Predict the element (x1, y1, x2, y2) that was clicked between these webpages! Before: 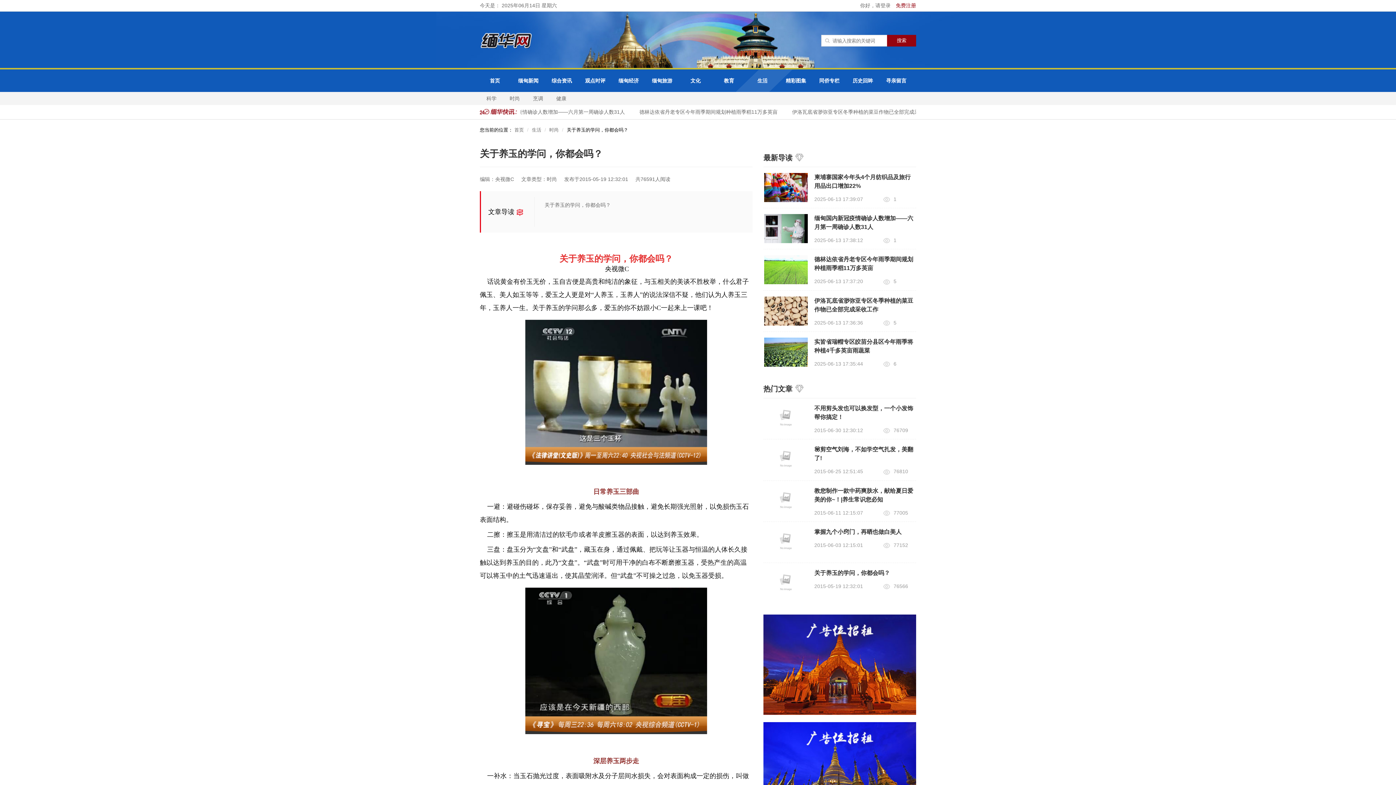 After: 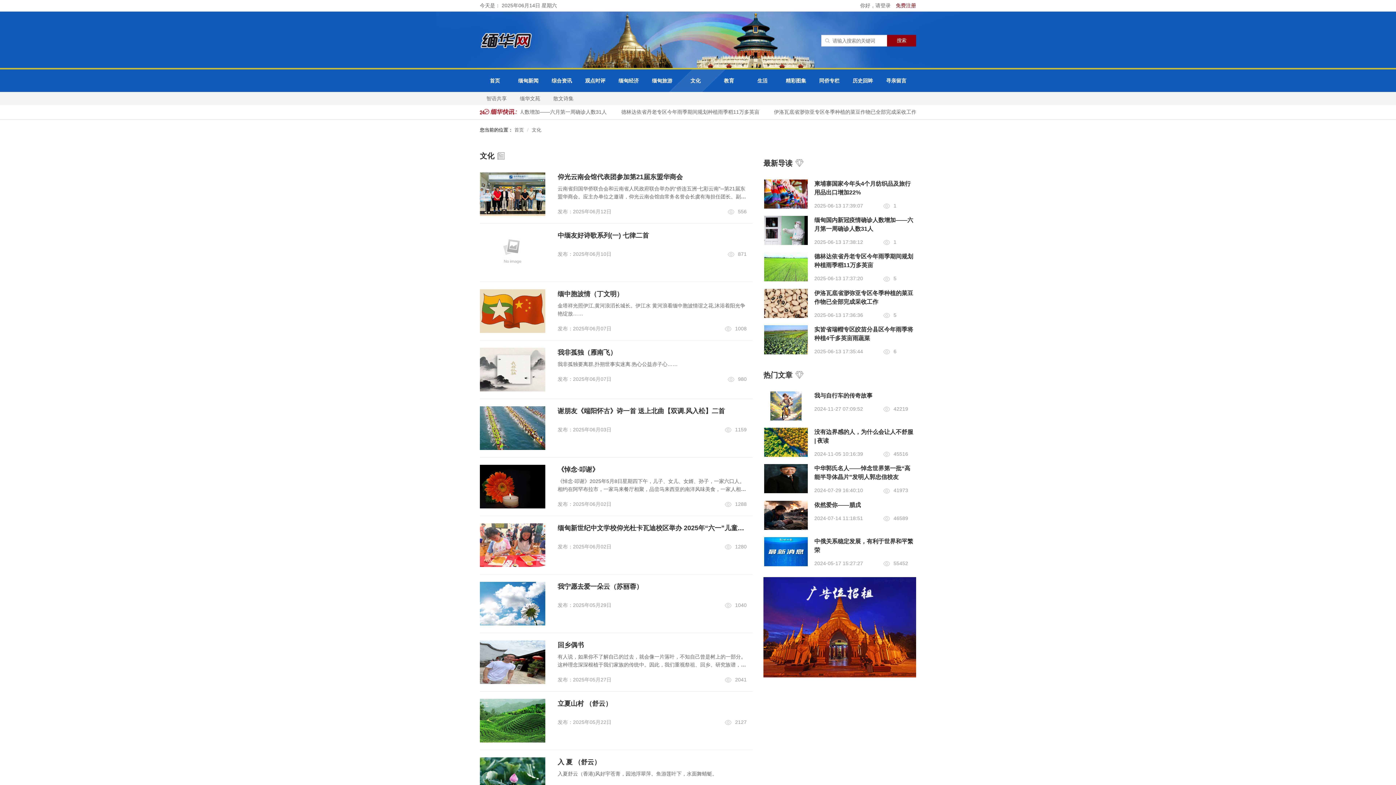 Action: label: 文化 bbox: (680, 69, 710, 92)